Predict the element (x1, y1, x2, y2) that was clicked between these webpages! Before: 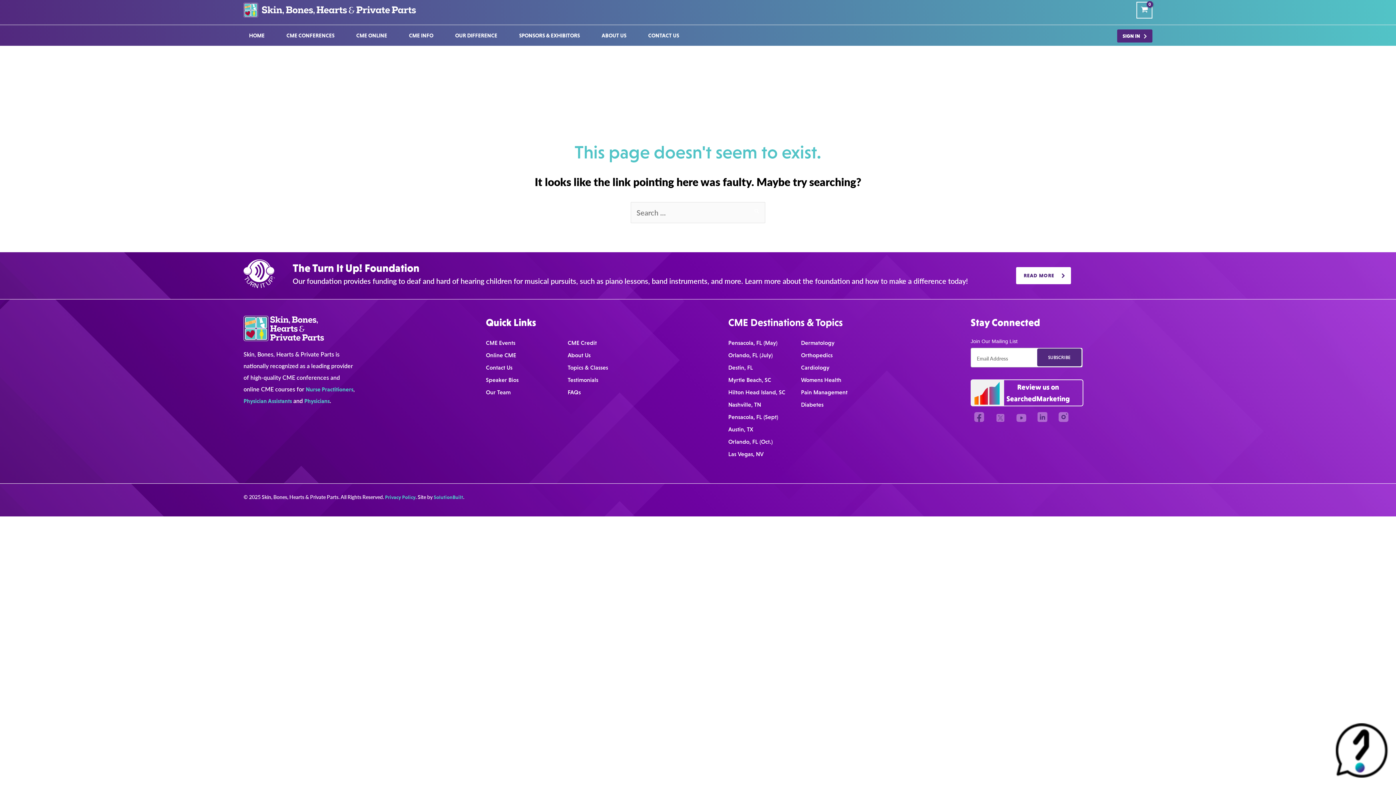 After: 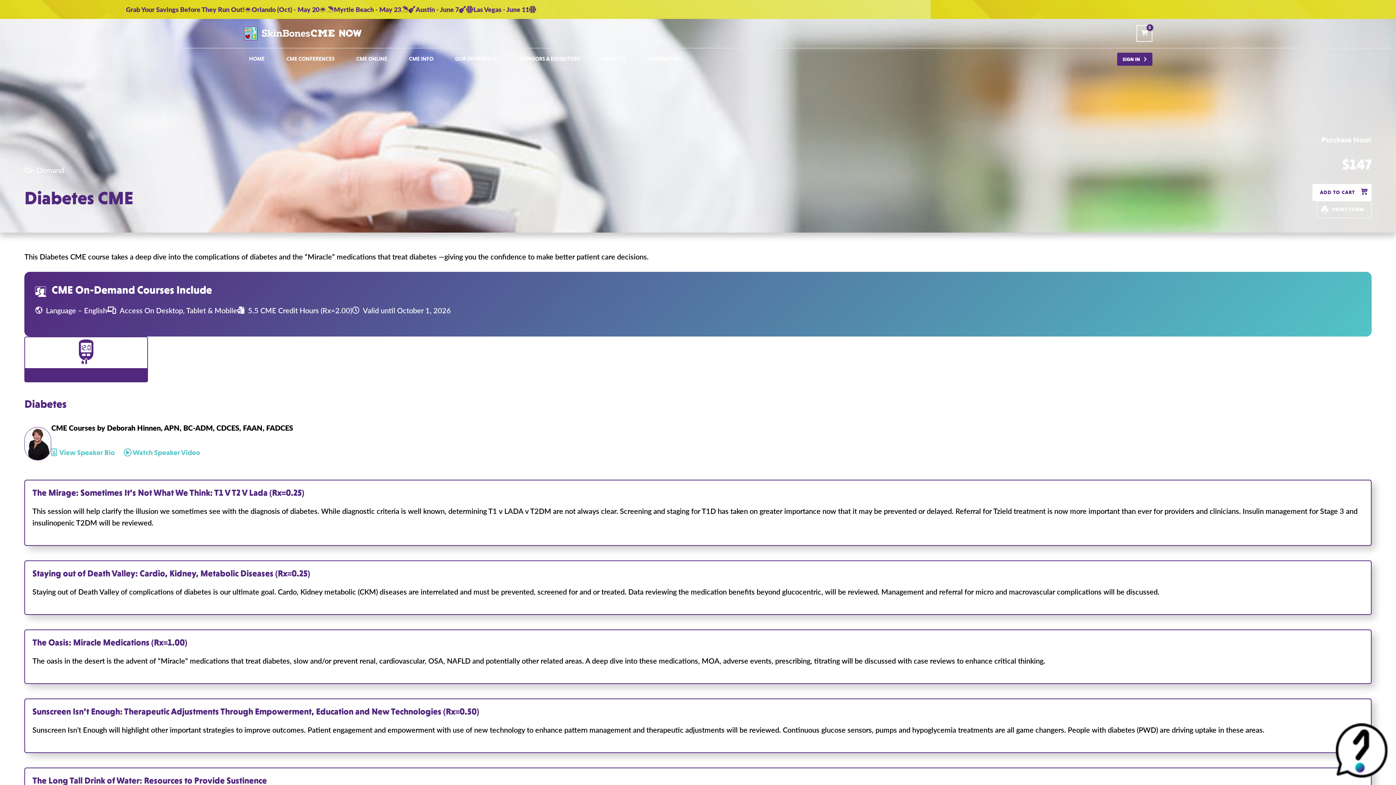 Action: bbox: (801, 401, 823, 408) label: Diabetes